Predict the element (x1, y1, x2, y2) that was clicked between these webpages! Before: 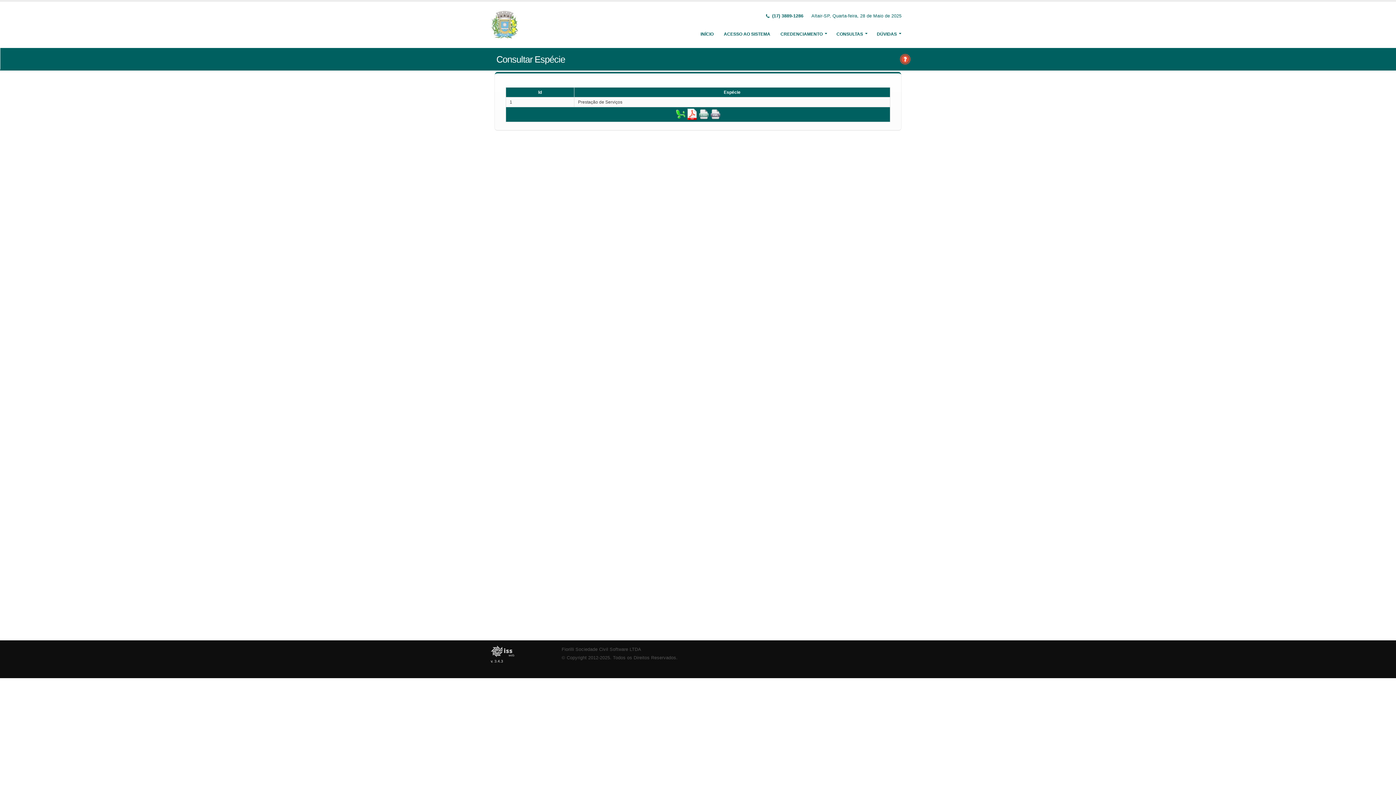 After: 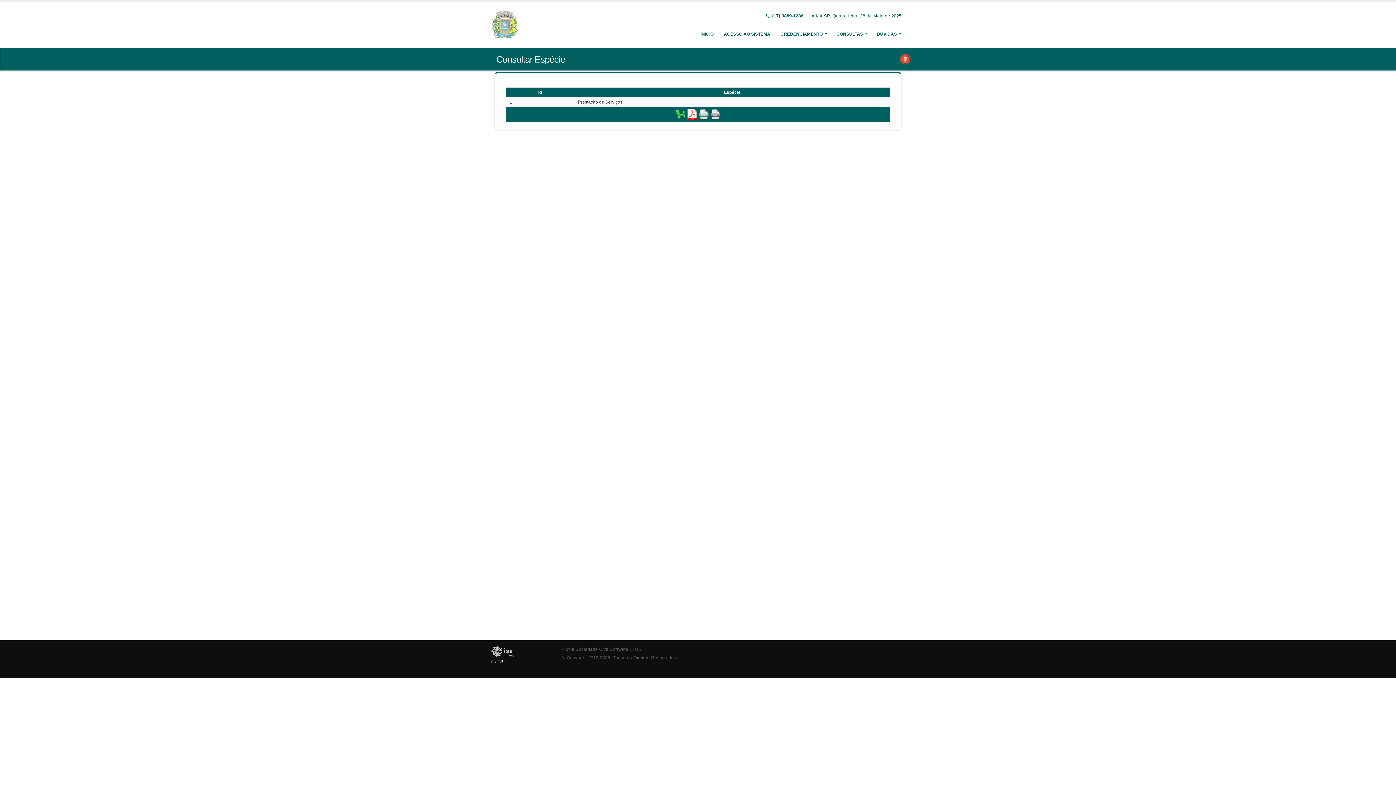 Action: bbox: (674, 111, 686, 116)